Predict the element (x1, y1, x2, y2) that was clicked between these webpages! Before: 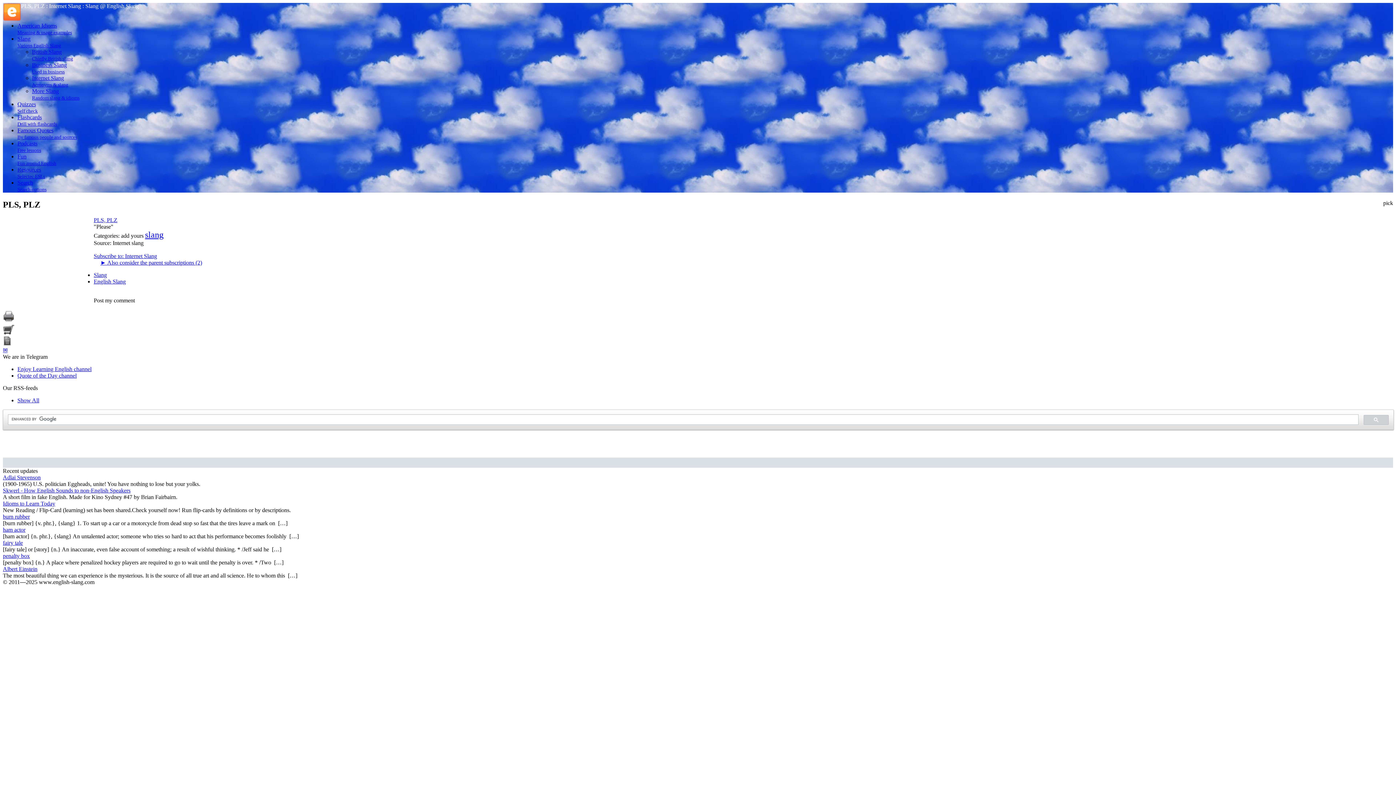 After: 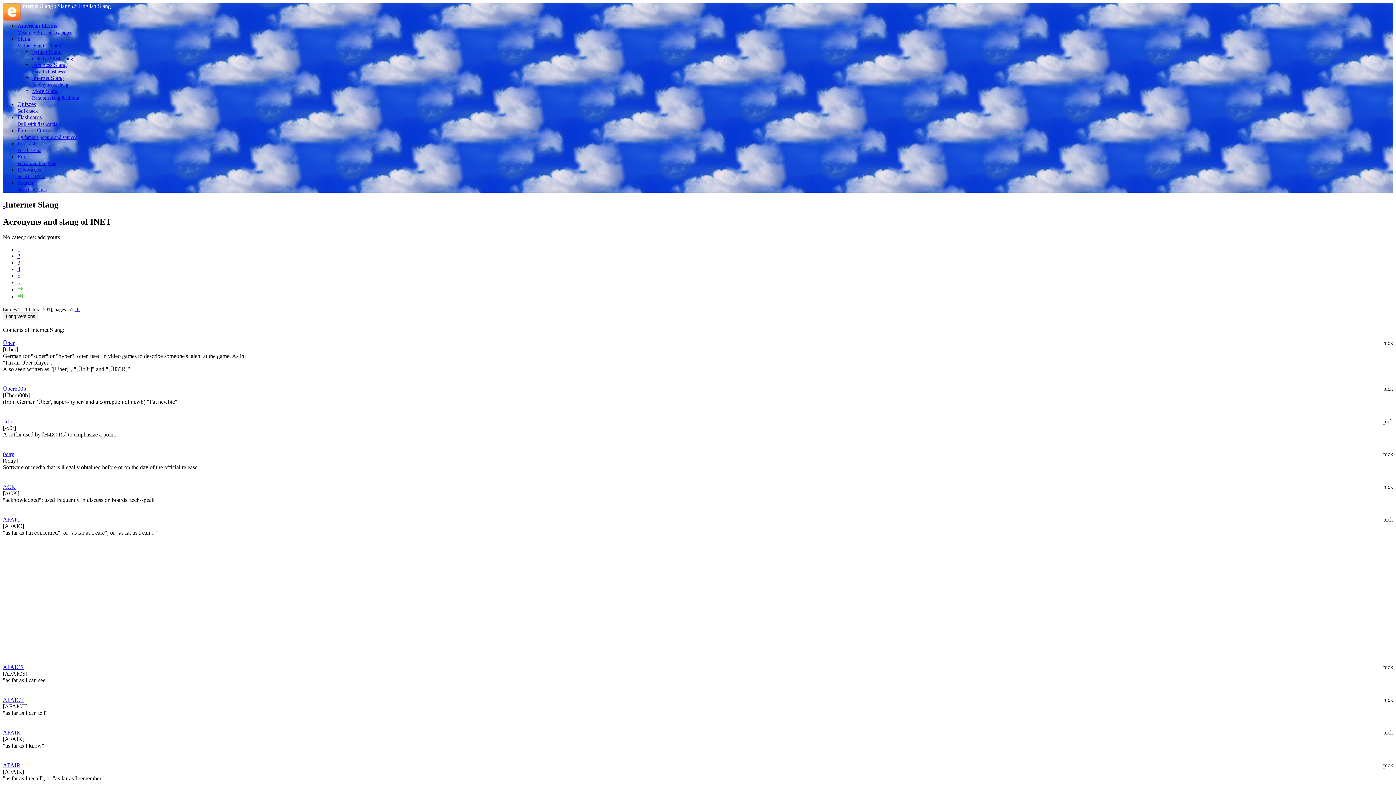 Action: bbox: (32, 74, 68, 87) label: Internet Slang
Acronyms & slang